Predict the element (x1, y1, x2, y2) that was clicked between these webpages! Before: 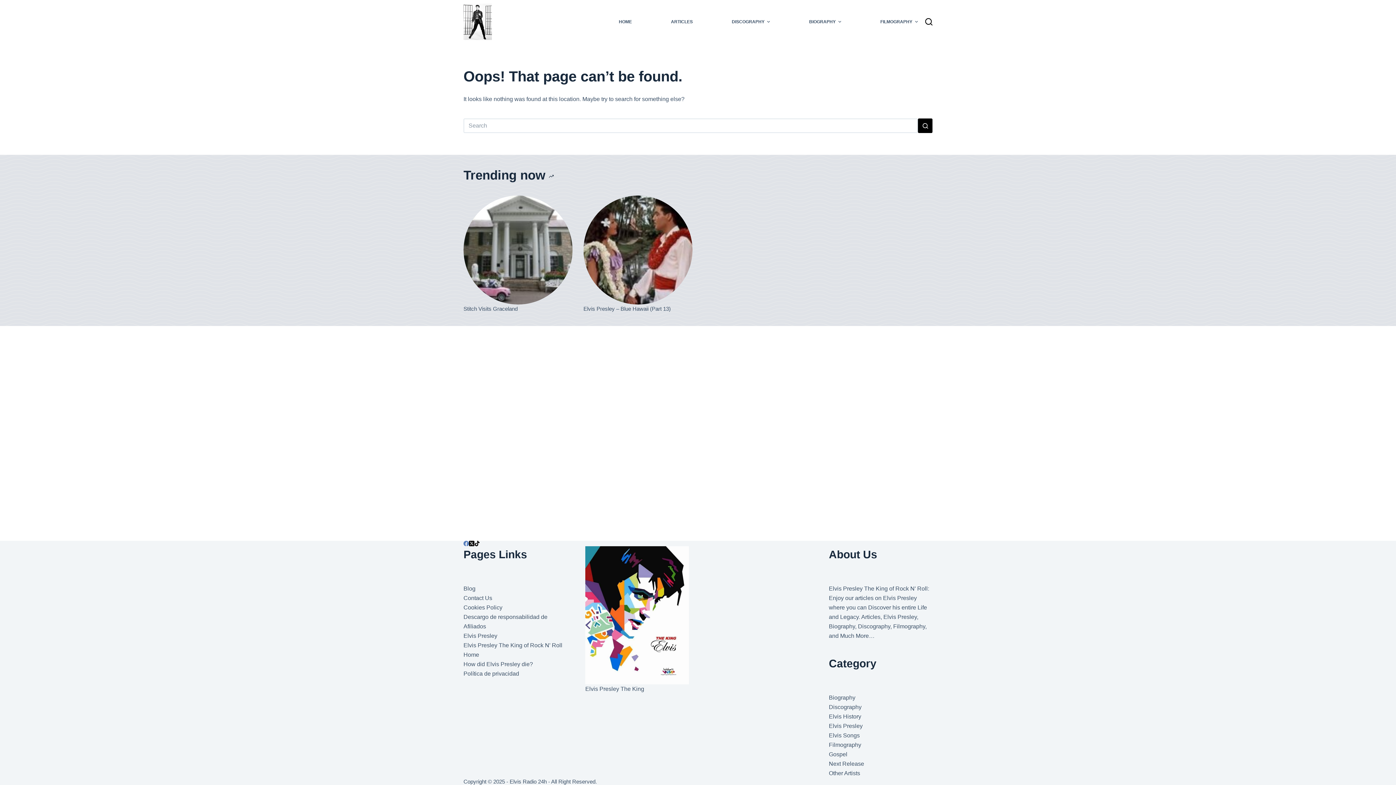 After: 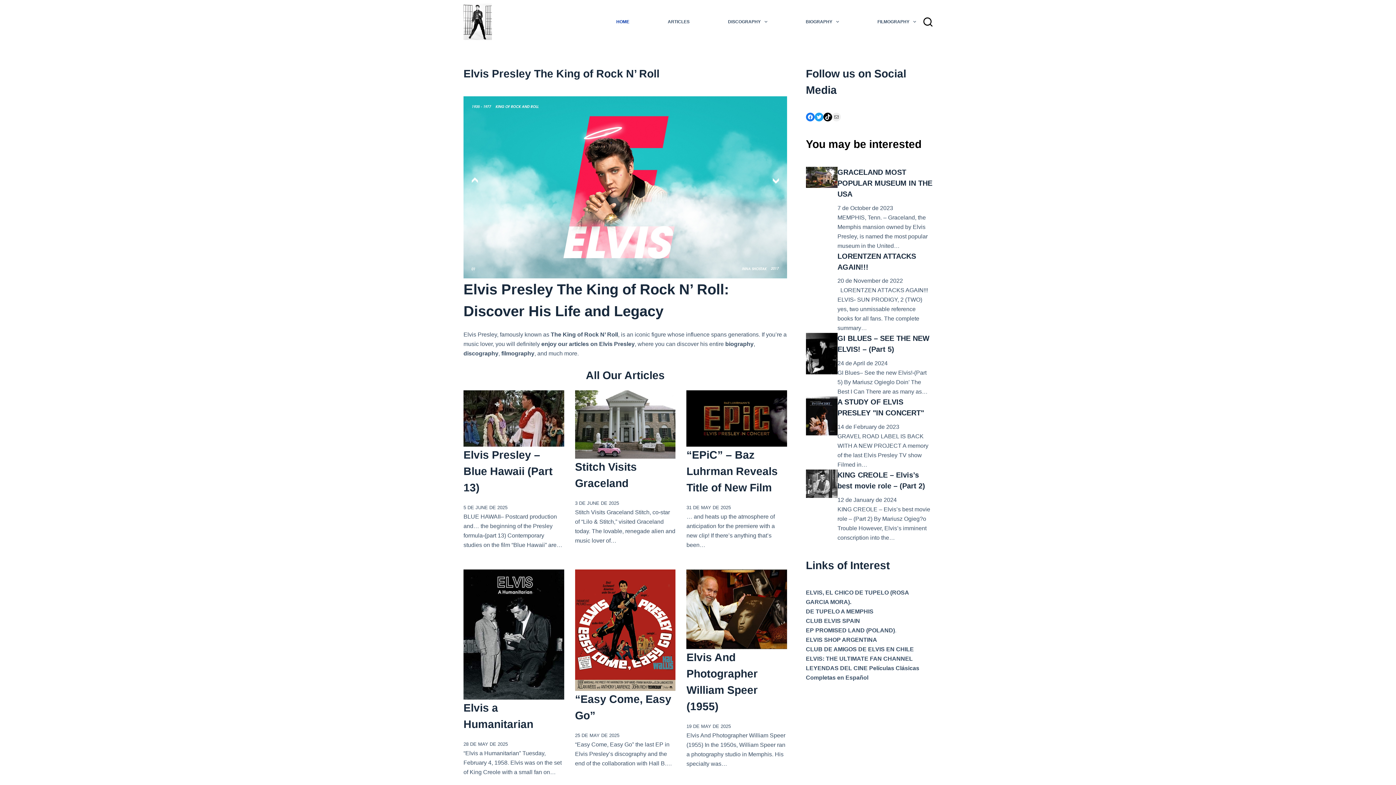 Action: bbox: (463, 3, 491, 40)